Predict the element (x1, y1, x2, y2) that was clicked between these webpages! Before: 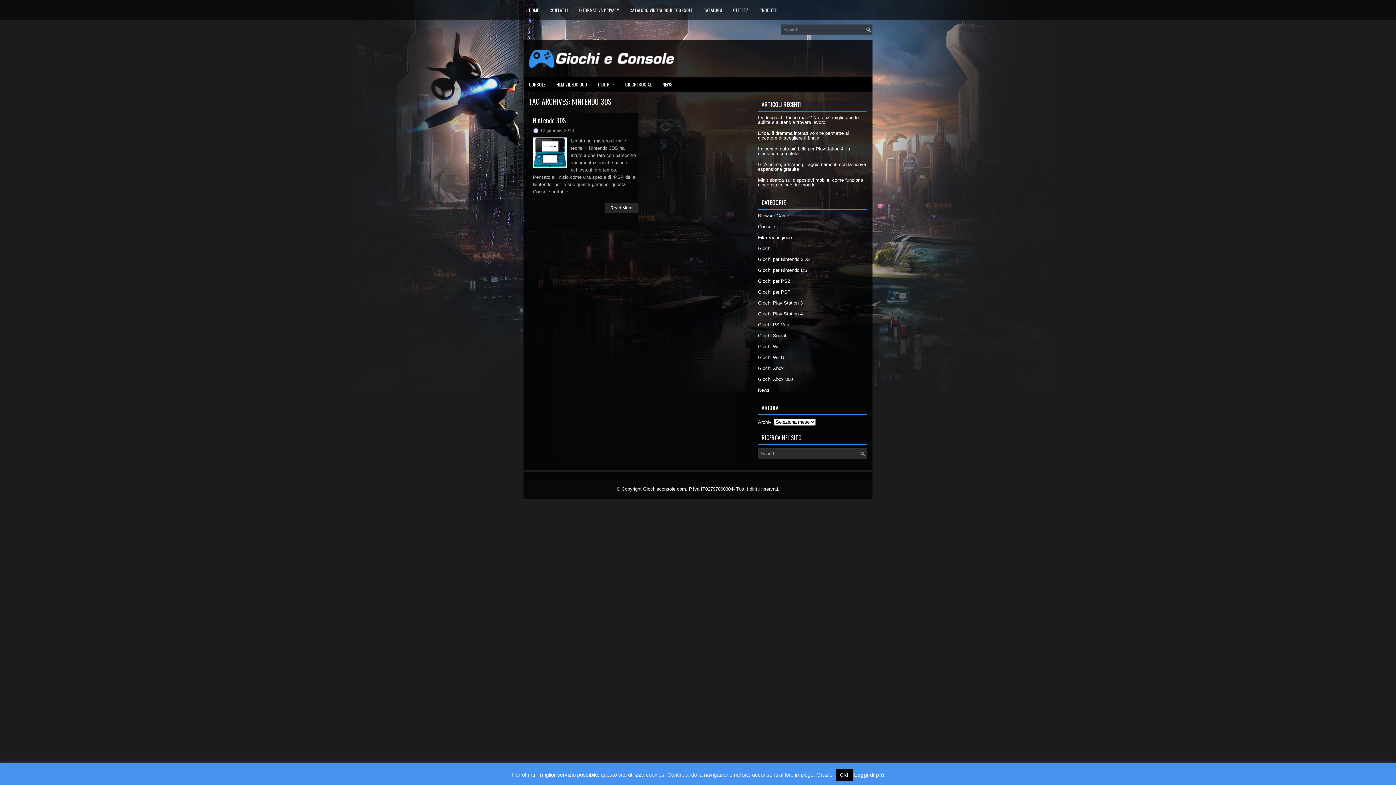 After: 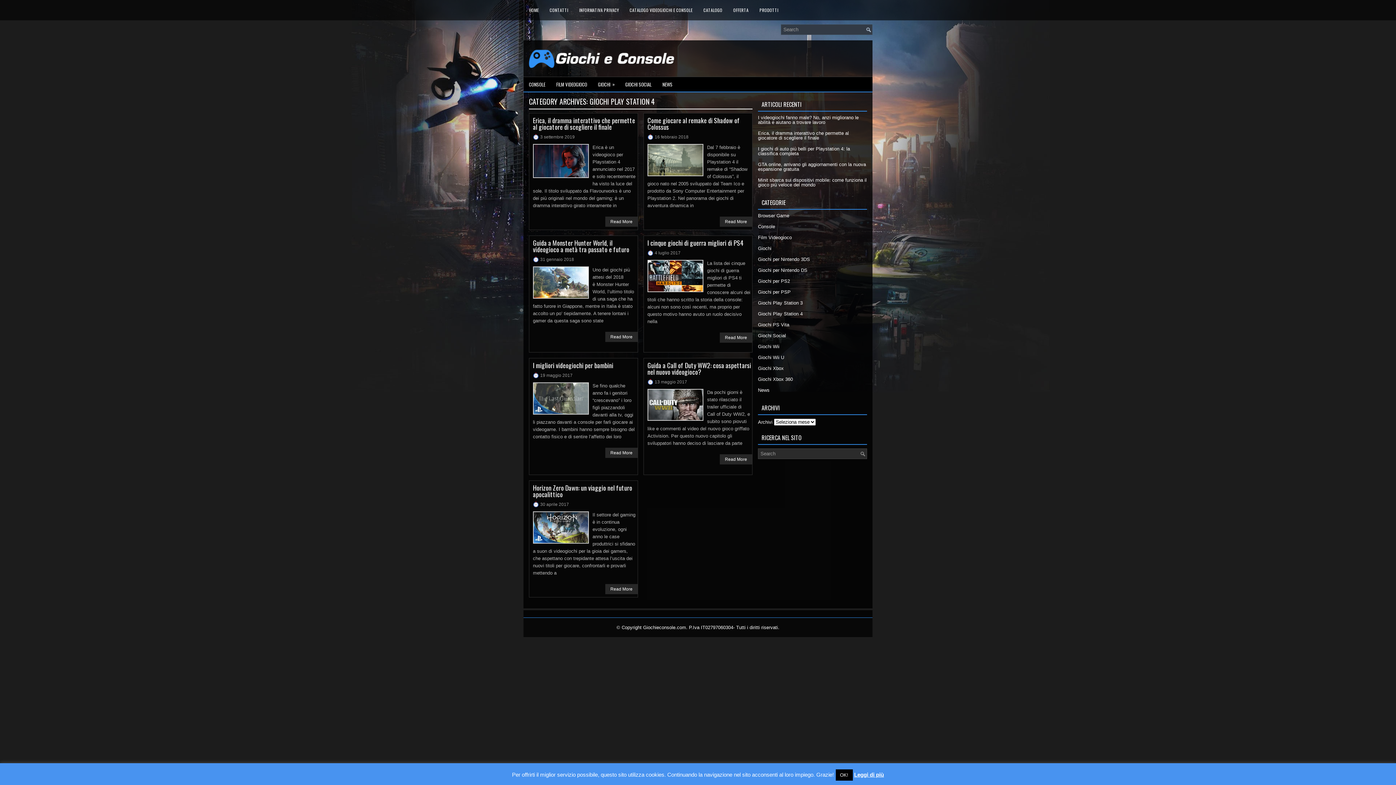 Action: label: Giochi Play Station 4 bbox: (758, 311, 802, 316)